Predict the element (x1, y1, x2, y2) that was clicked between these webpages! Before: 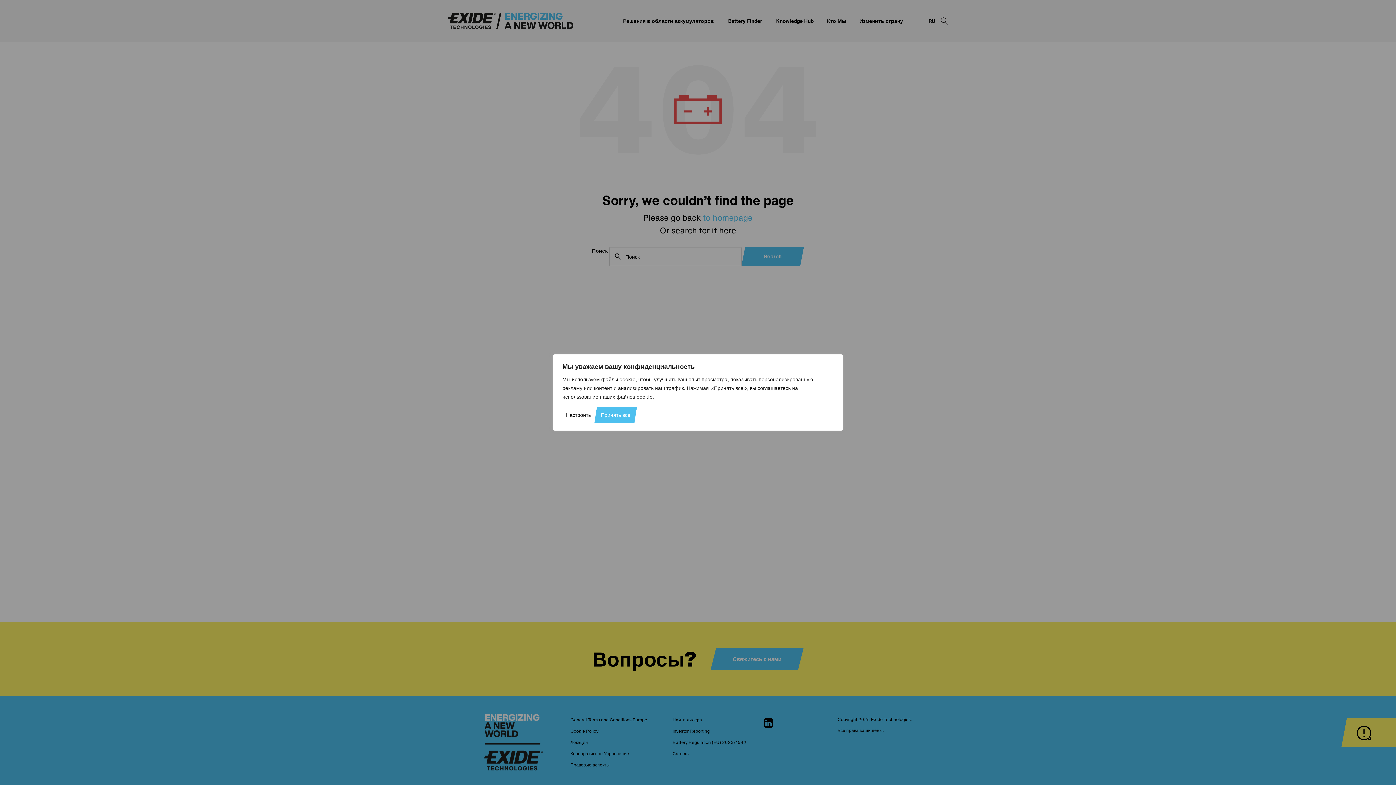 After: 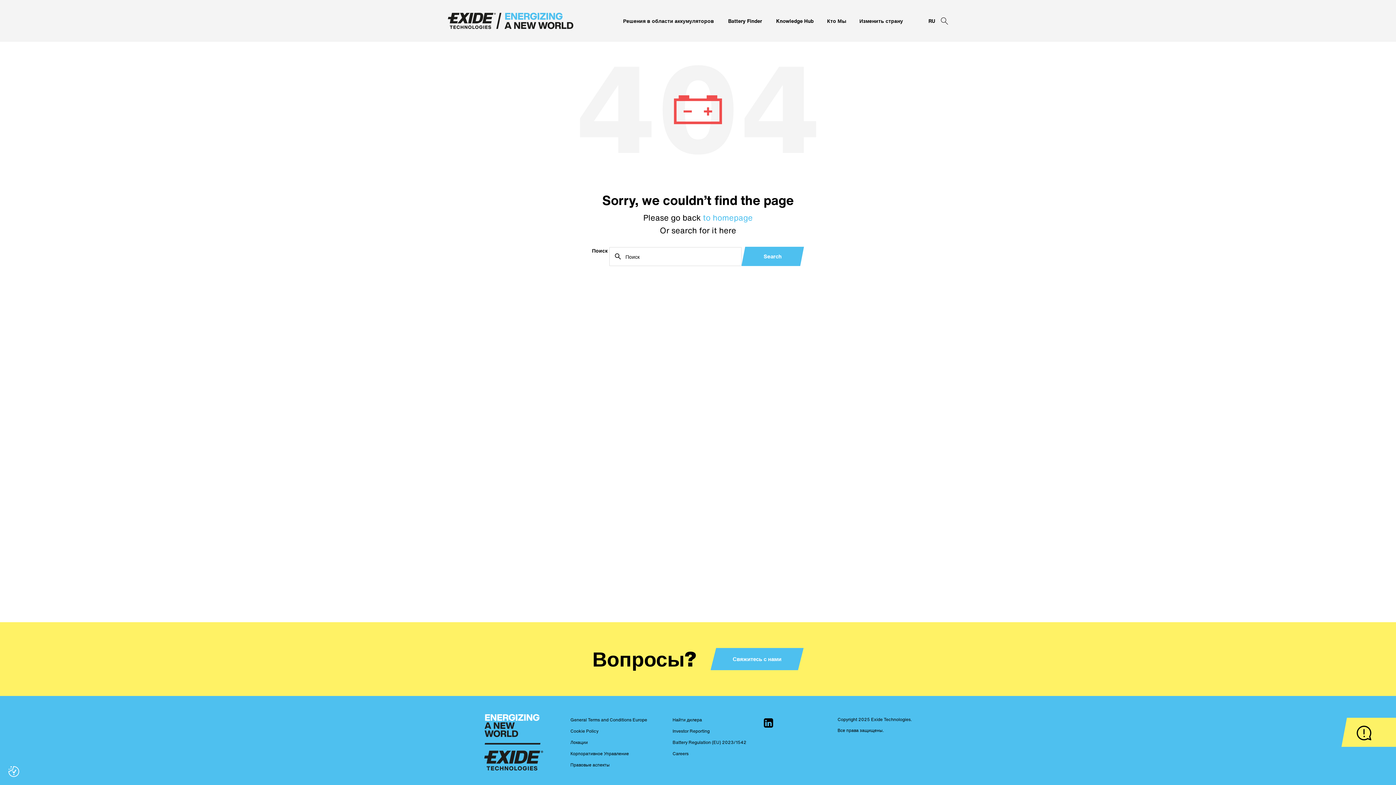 Action: label: Принять все bbox: (594, 407, 637, 423)